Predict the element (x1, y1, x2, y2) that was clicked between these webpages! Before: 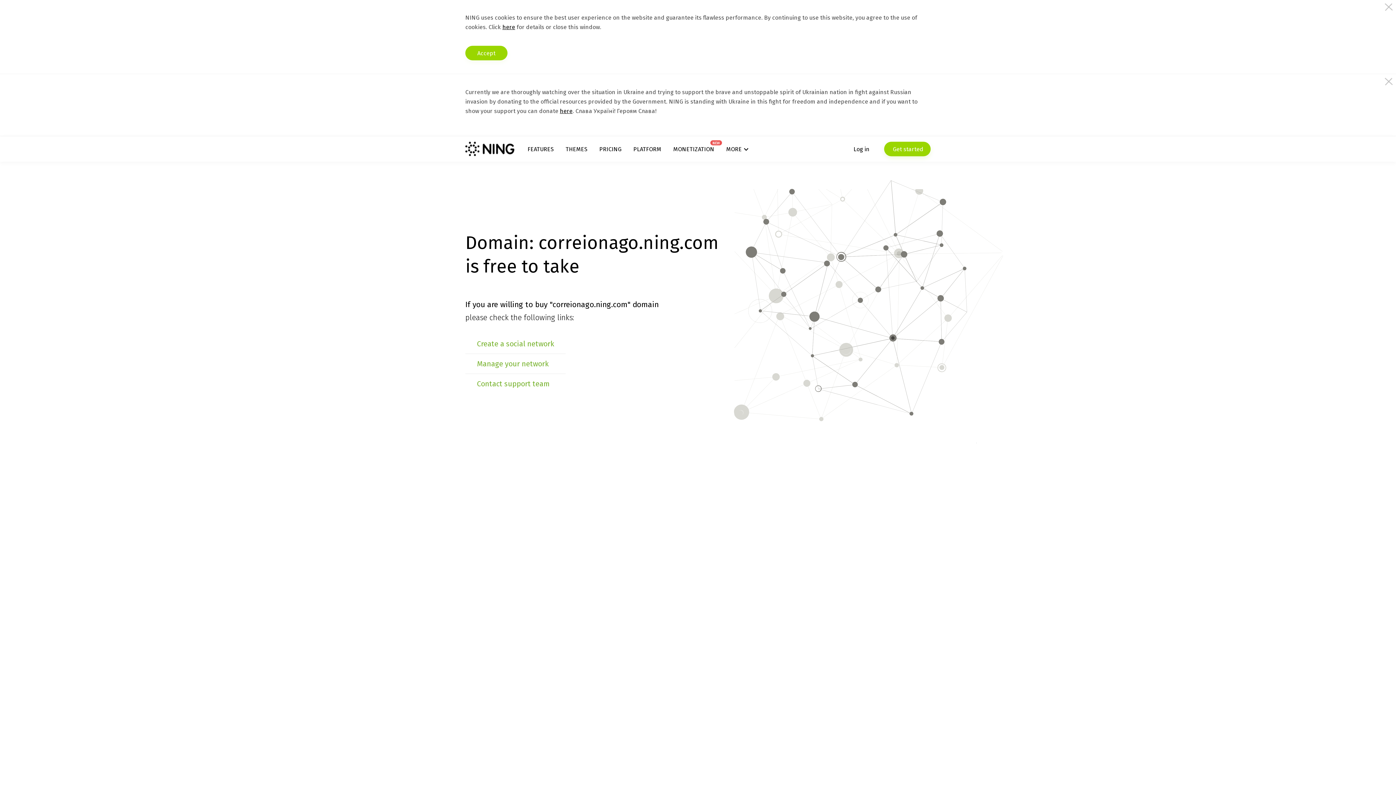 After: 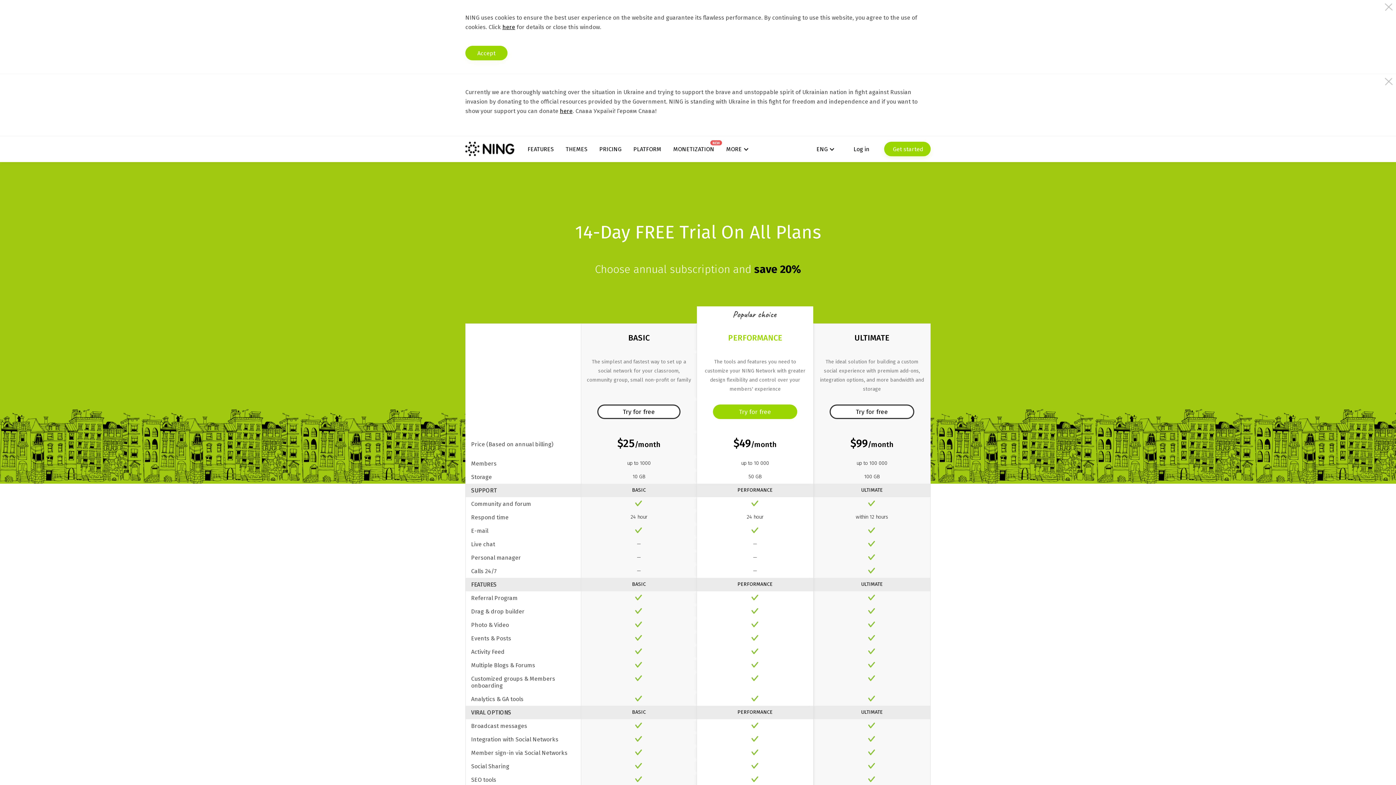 Action: bbox: (599, 145, 621, 152) label: PRICING